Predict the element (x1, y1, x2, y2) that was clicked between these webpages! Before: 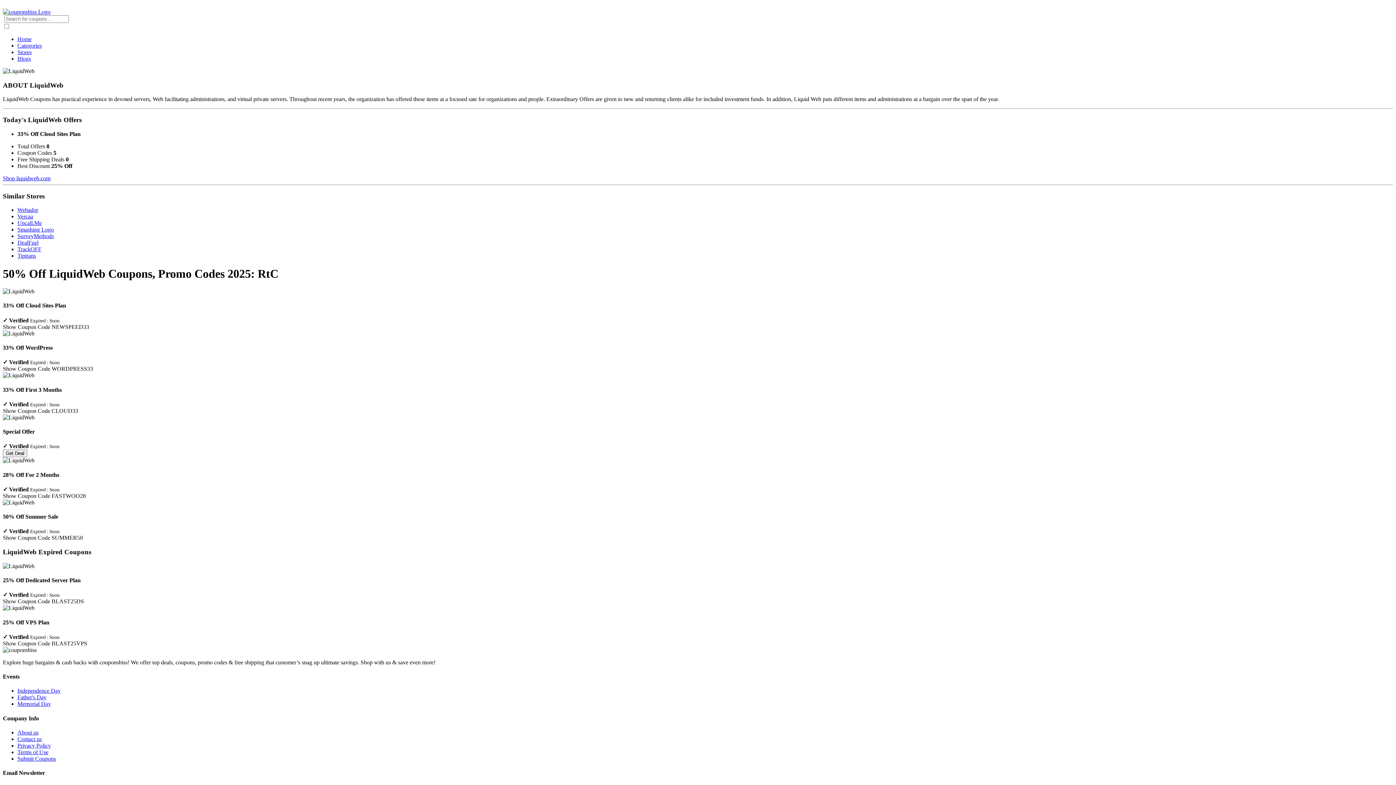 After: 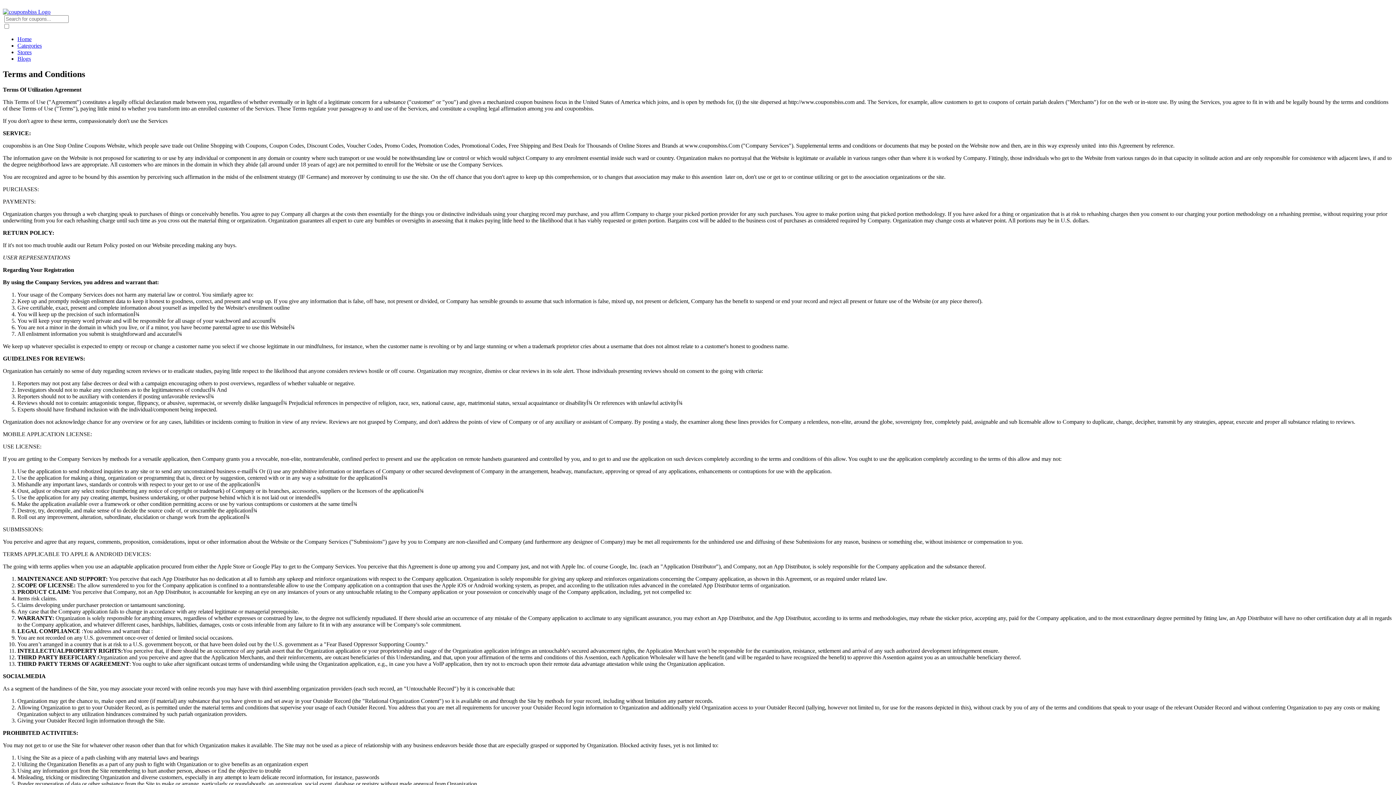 Action: bbox: (17, 749, 48, 755) label: Terms of Use